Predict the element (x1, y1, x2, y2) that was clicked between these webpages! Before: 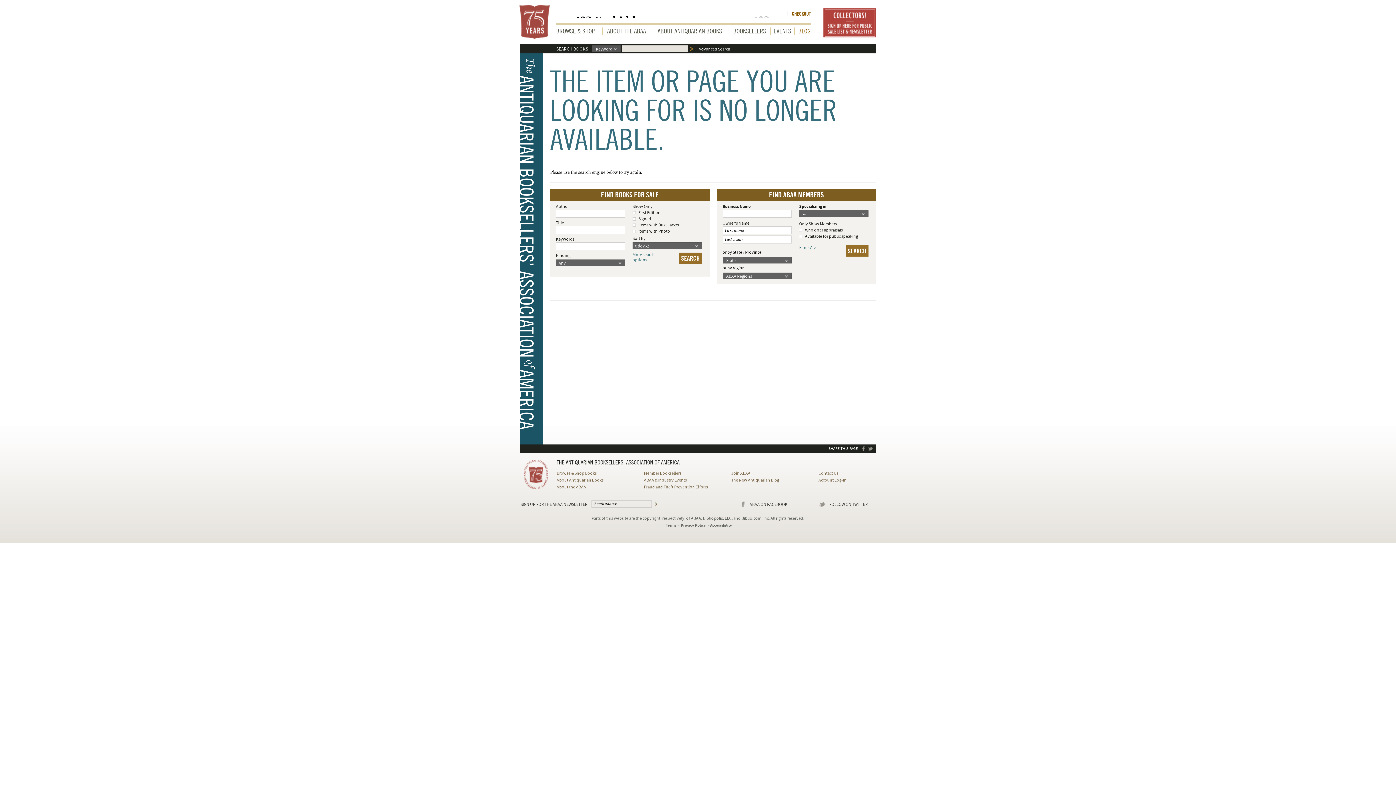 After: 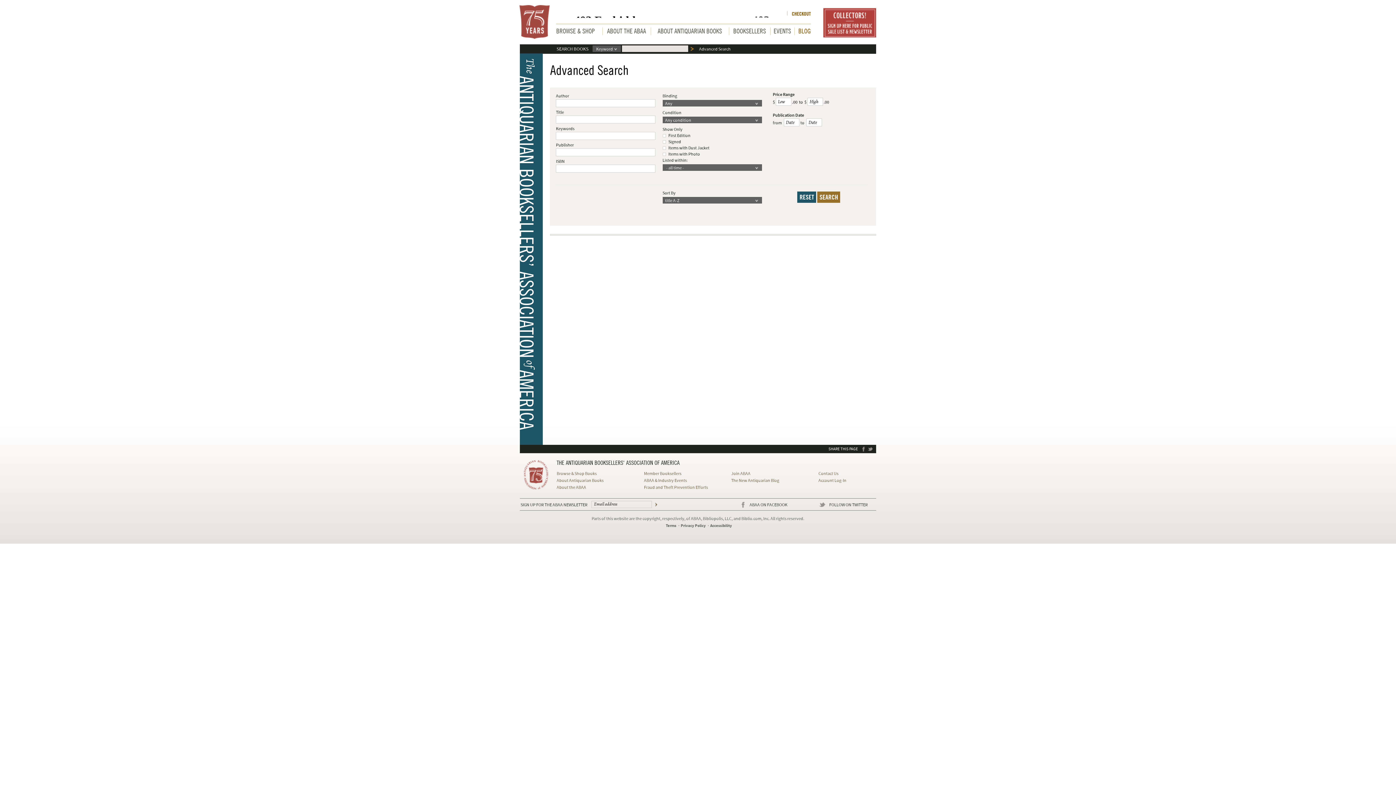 Action: label: Advanced Search bbox: (698, 46, 730, 52)